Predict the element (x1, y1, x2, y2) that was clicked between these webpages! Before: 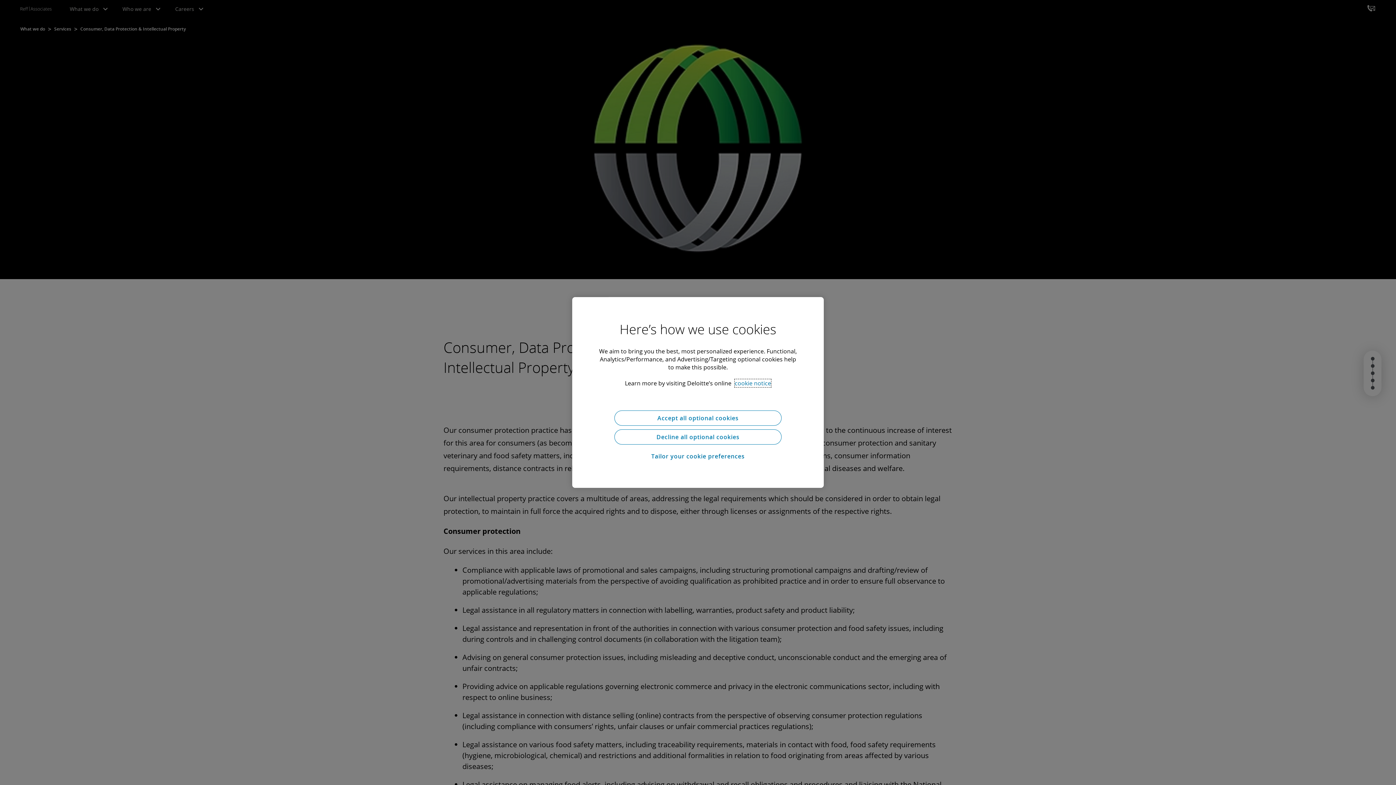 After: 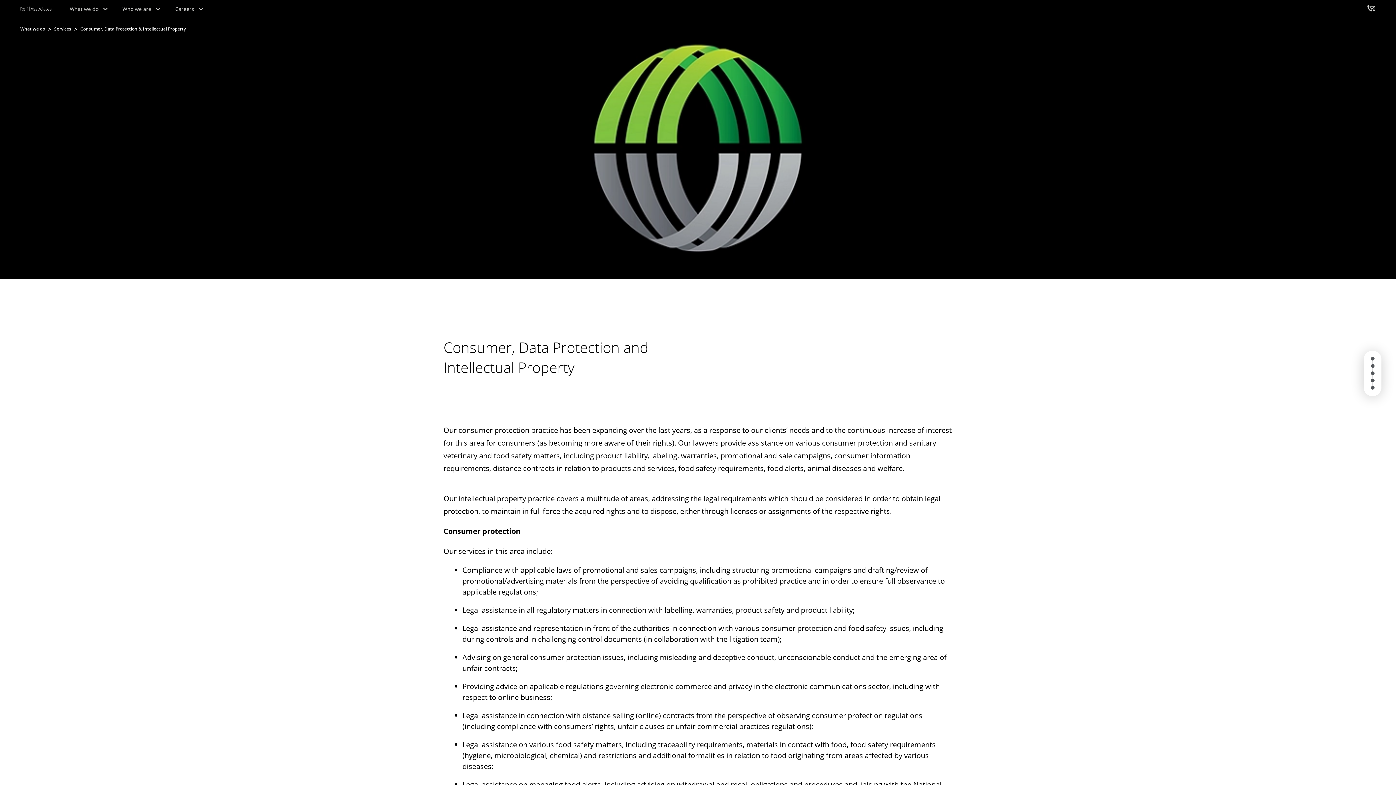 Action: bbox: (614, 410, 781, 425) label: Accept all optional cookies